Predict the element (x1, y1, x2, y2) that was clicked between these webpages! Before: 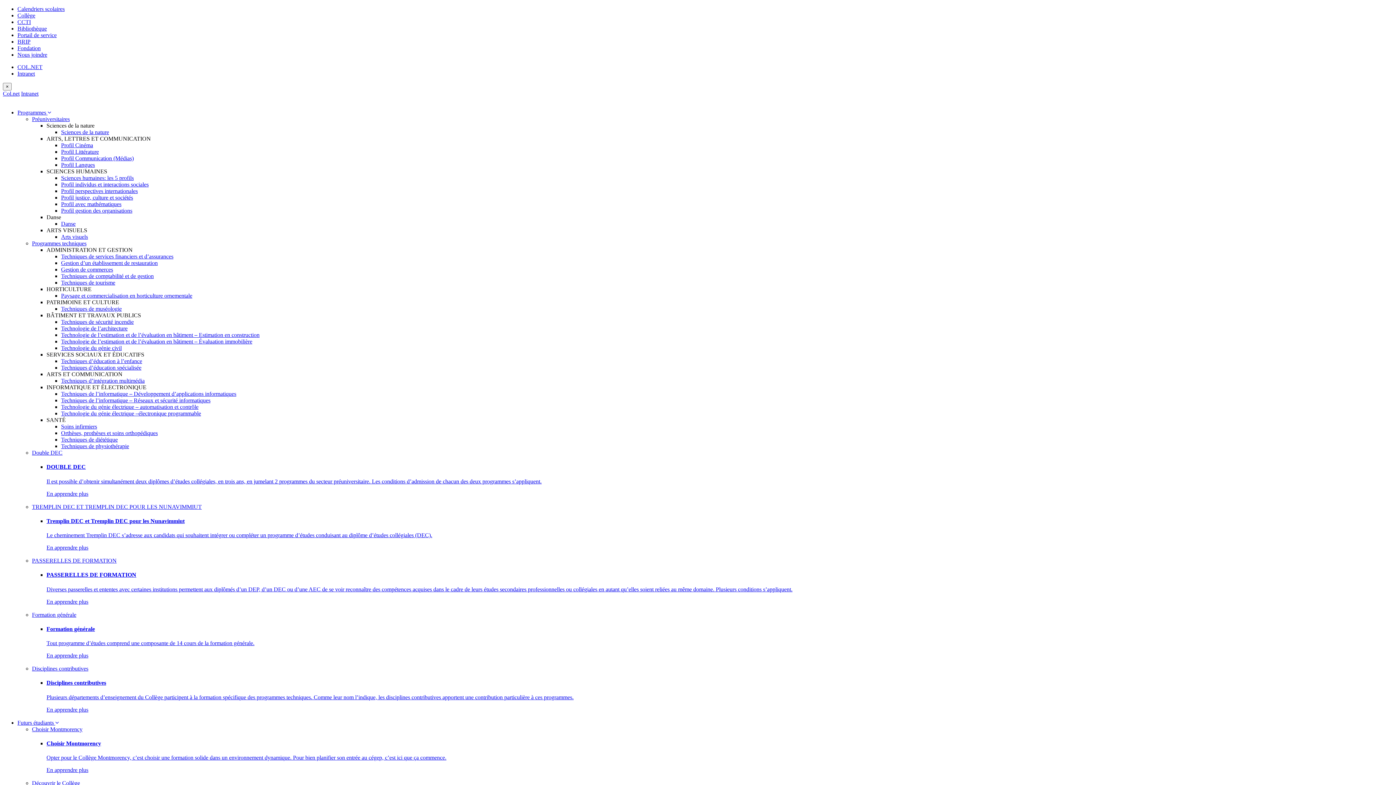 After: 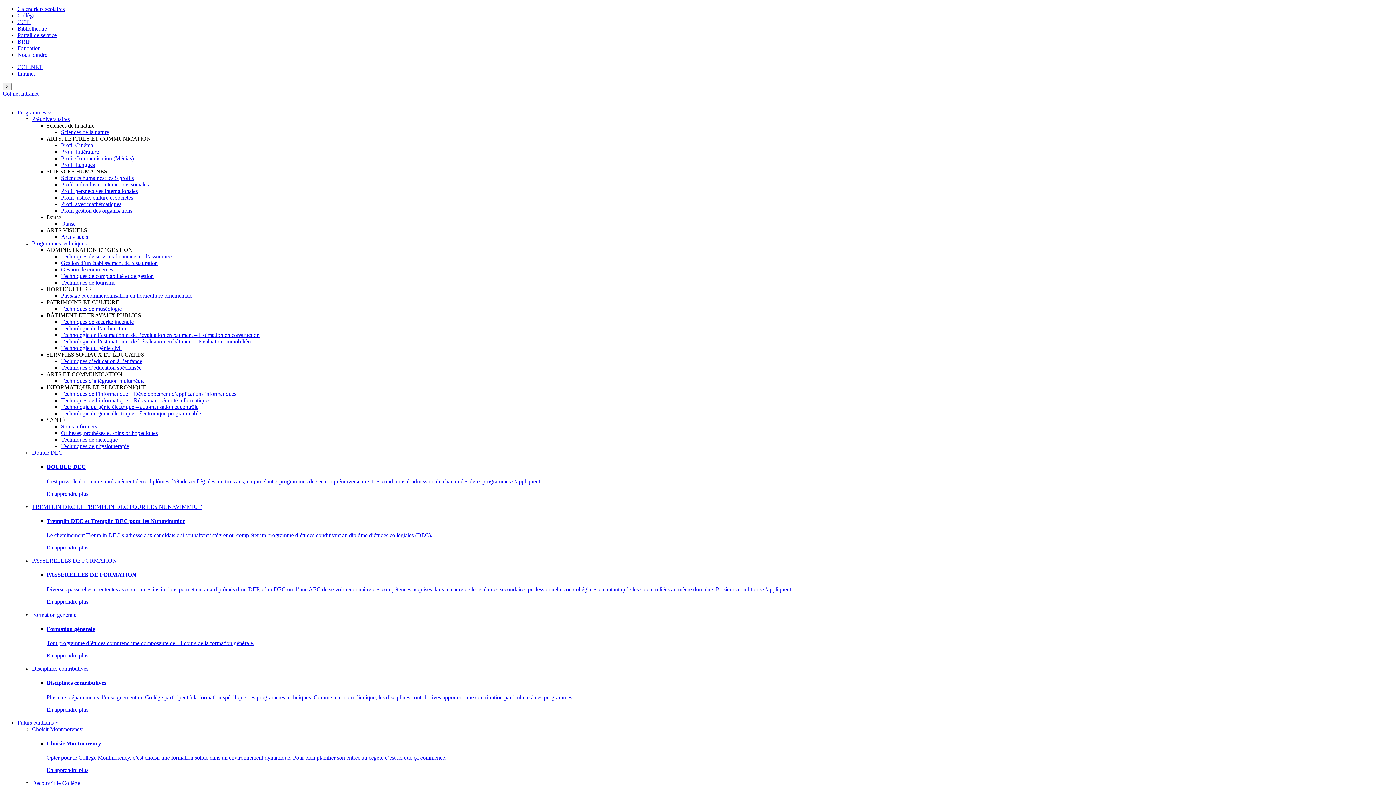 Action: bbox: (61, 436, 117, 442) label: Techniques de diététique